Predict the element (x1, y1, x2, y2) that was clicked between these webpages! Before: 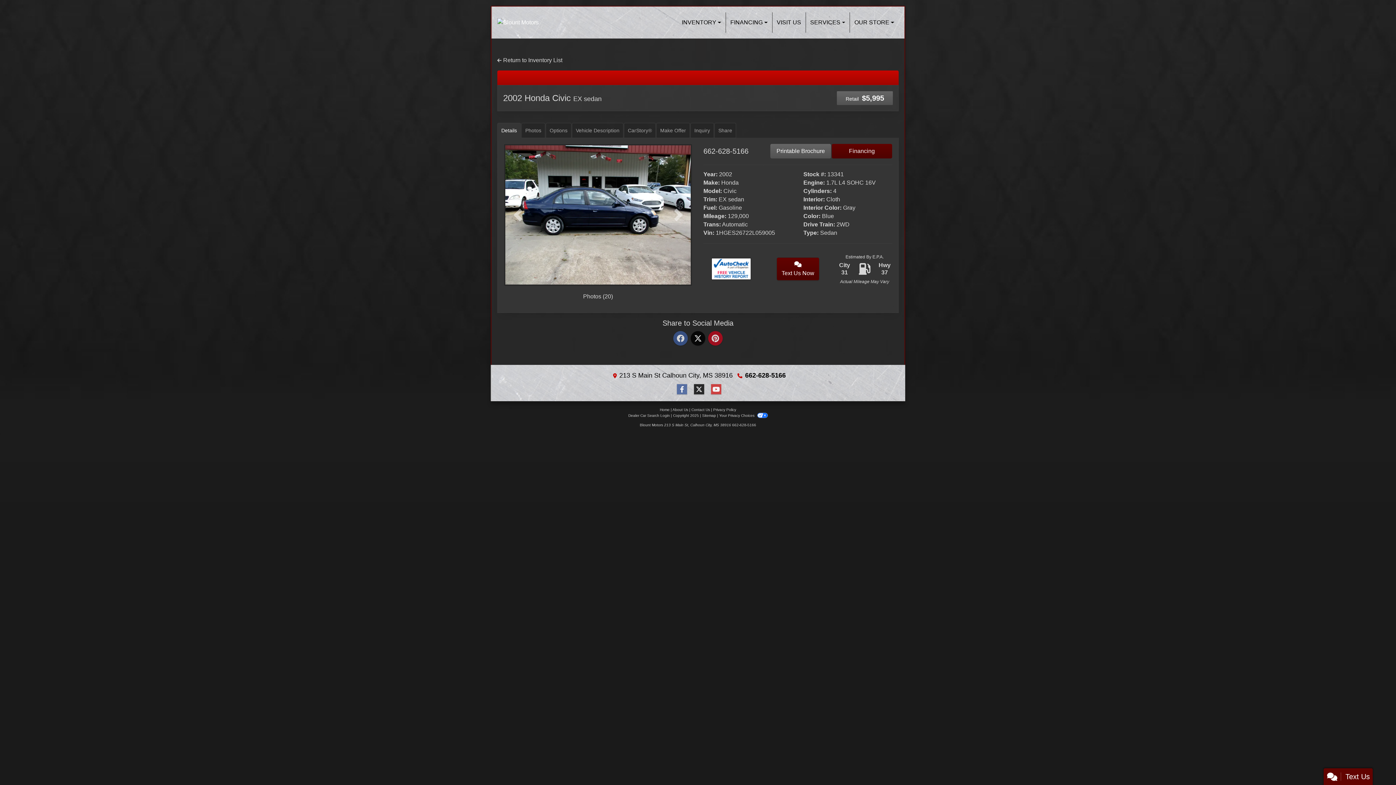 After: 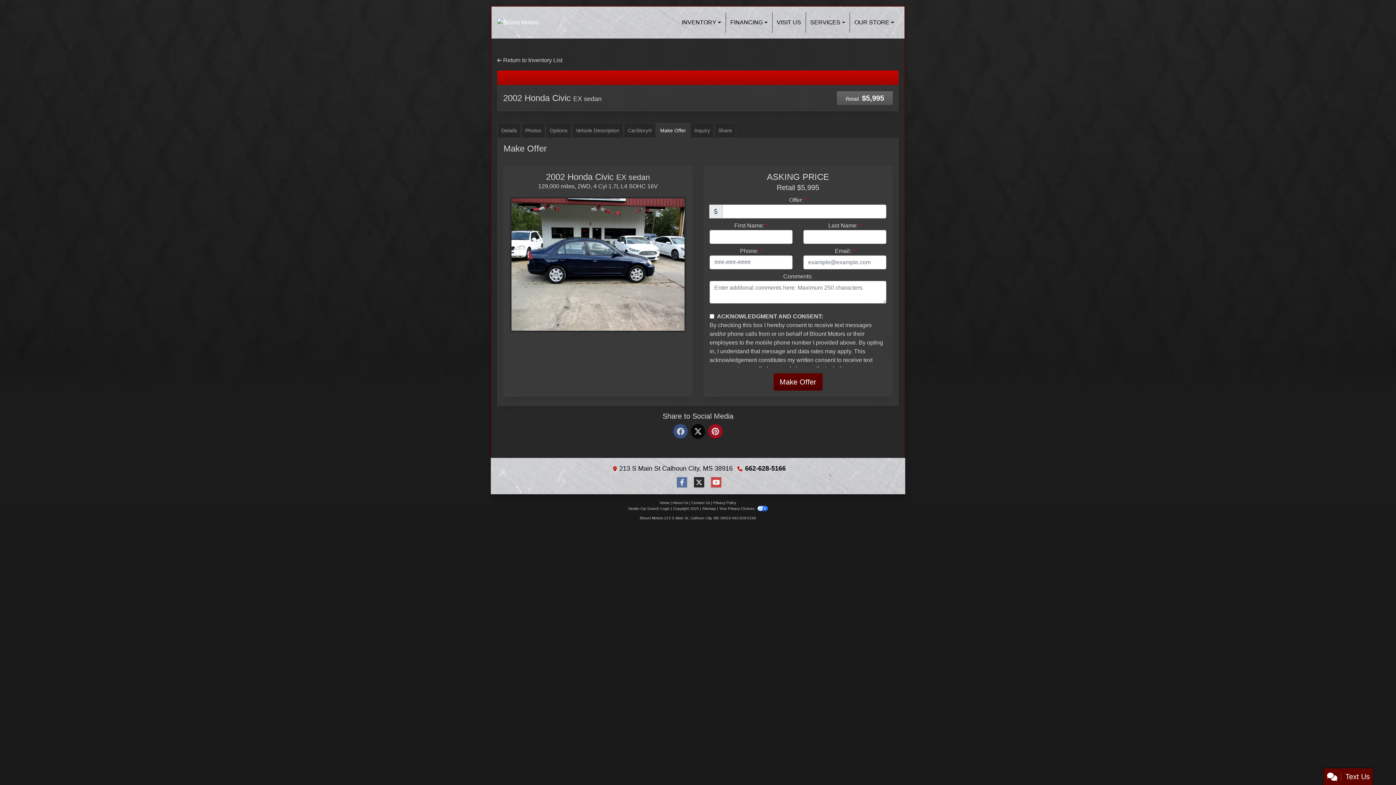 Action: bbox: (656, 122, 690, 138) label: Make Offer